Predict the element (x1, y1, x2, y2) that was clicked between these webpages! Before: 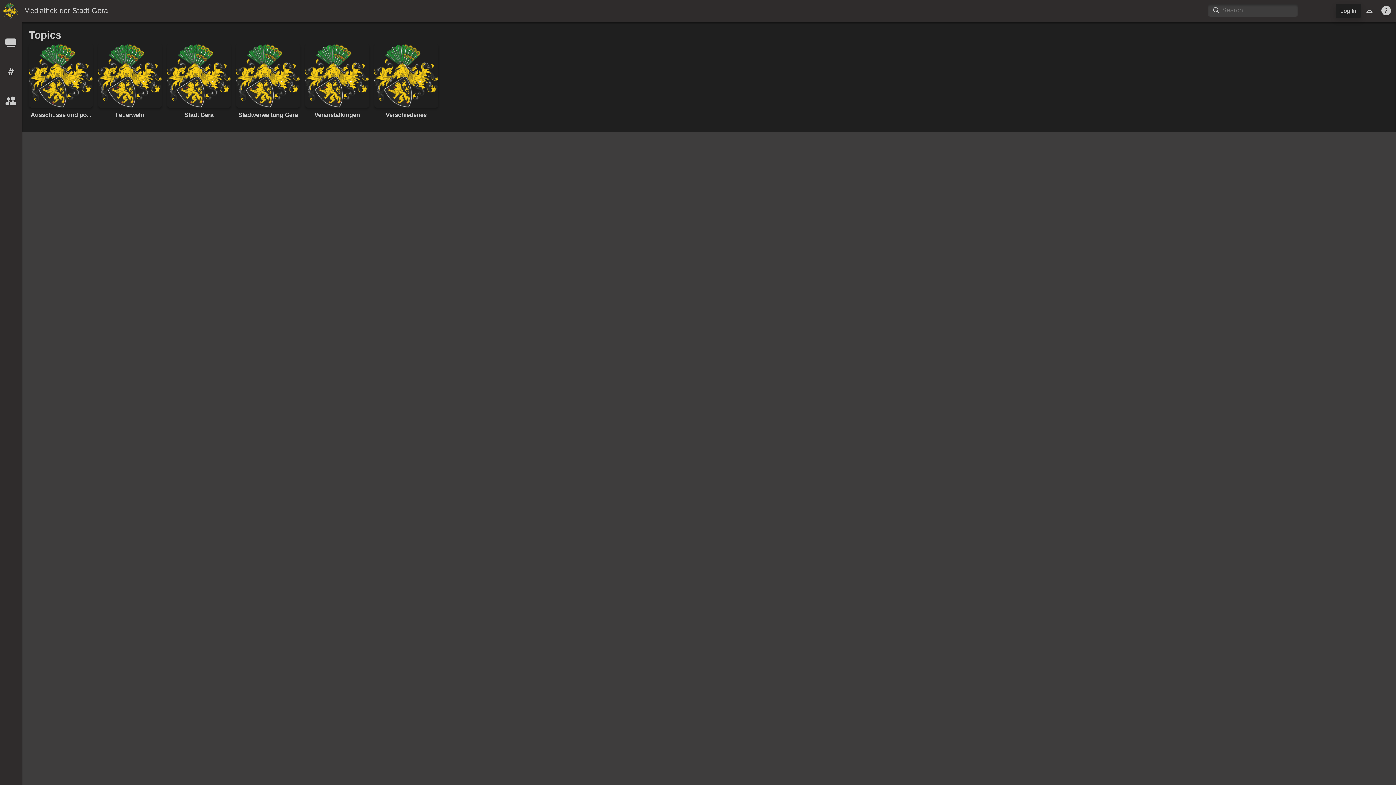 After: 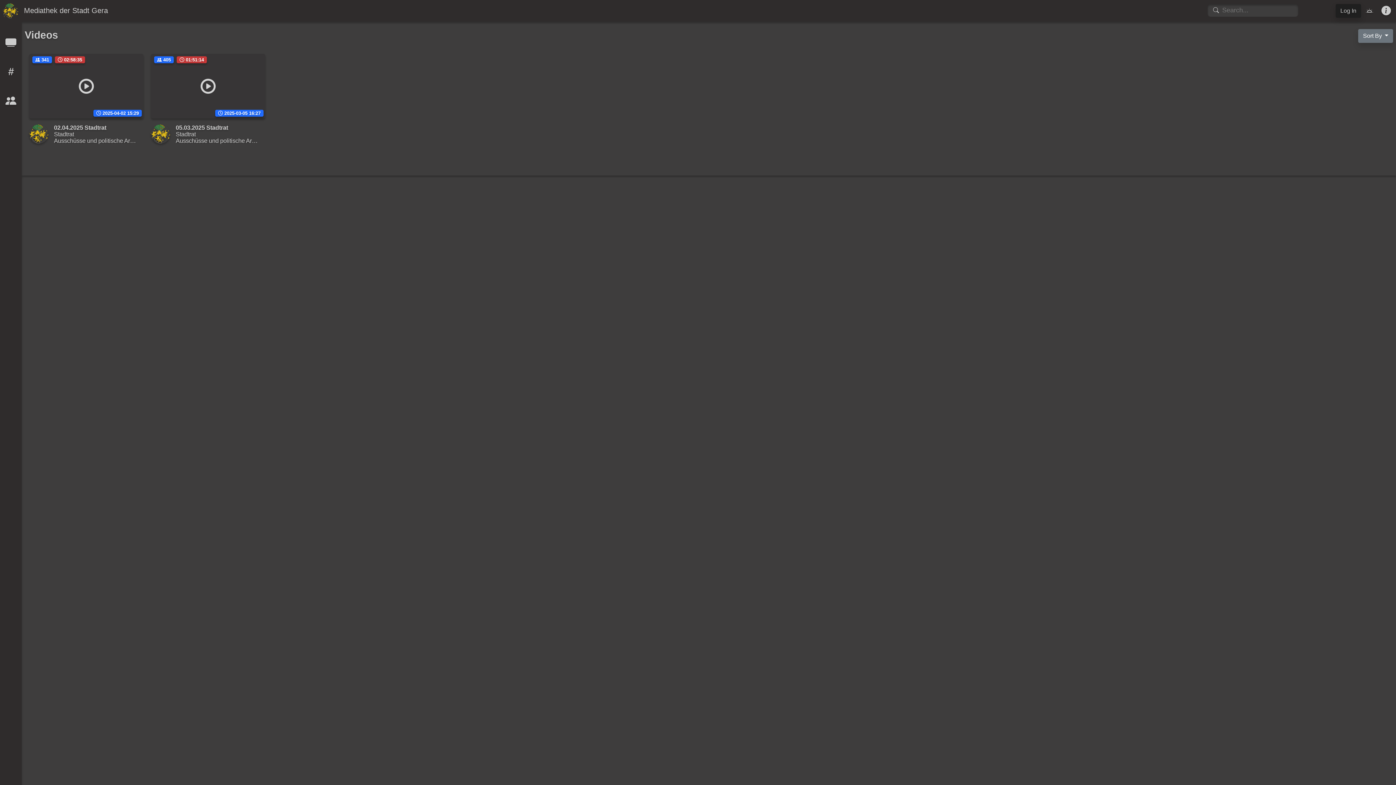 Action: bbox: (29, 44, 92, 107)